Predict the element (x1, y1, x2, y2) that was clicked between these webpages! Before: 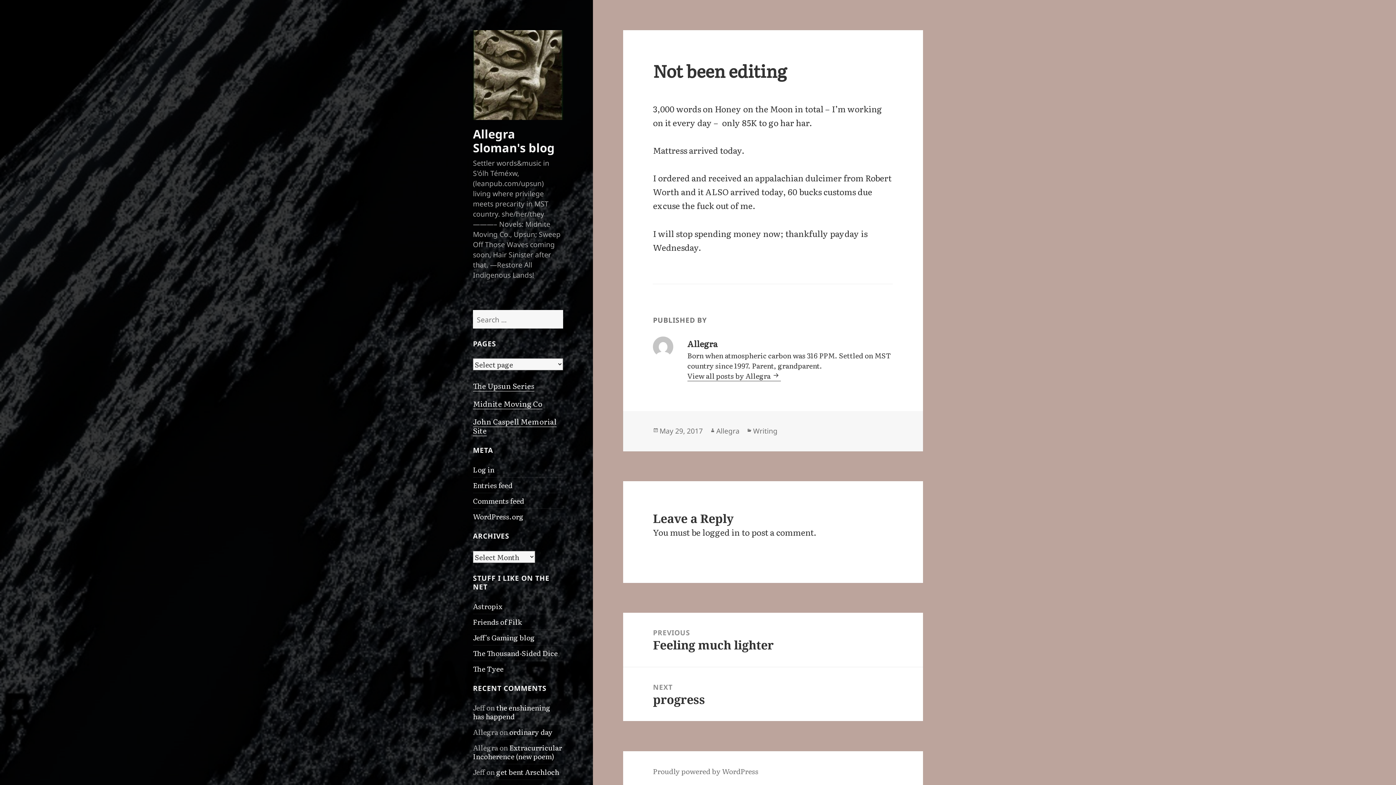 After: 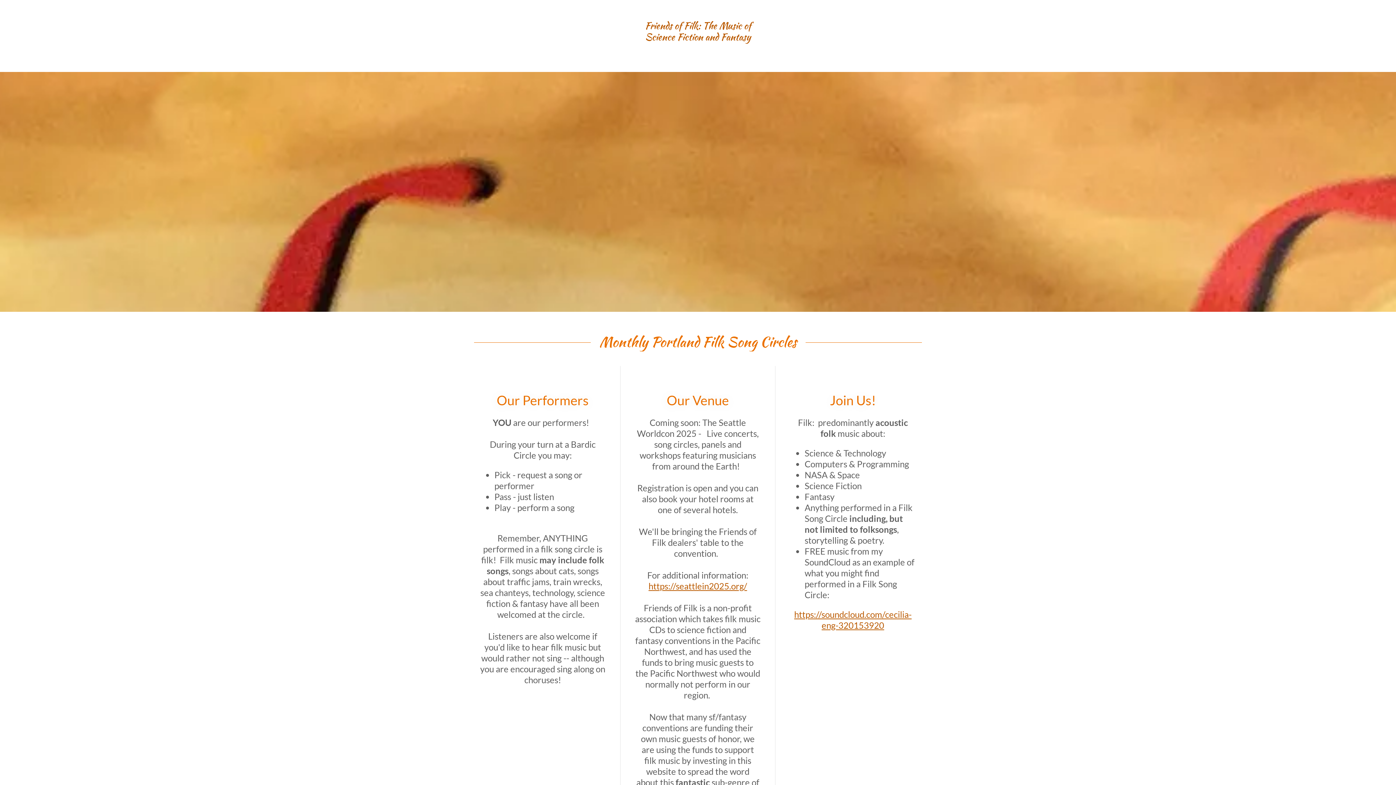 Action: label: Friends of Filk bbox: (473, 616, 521, 627)